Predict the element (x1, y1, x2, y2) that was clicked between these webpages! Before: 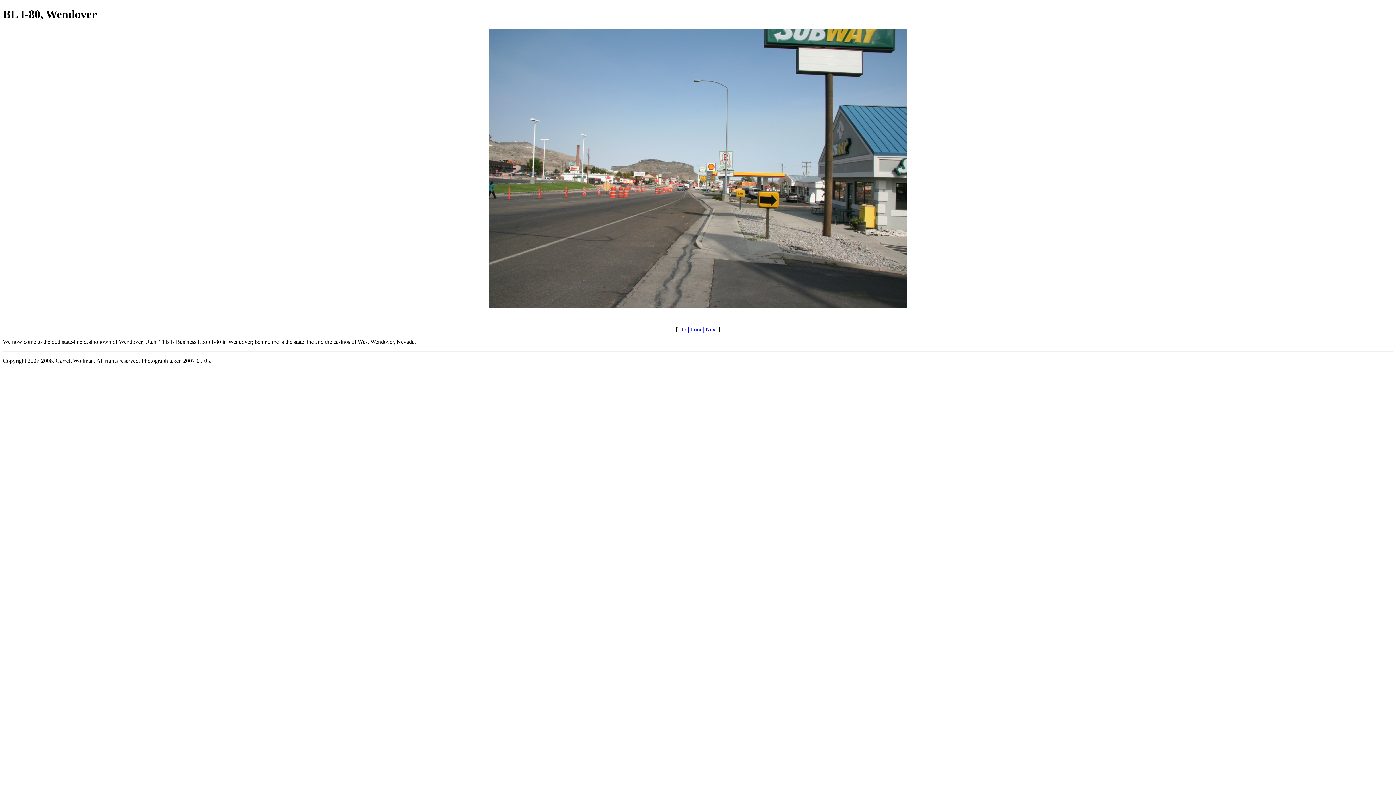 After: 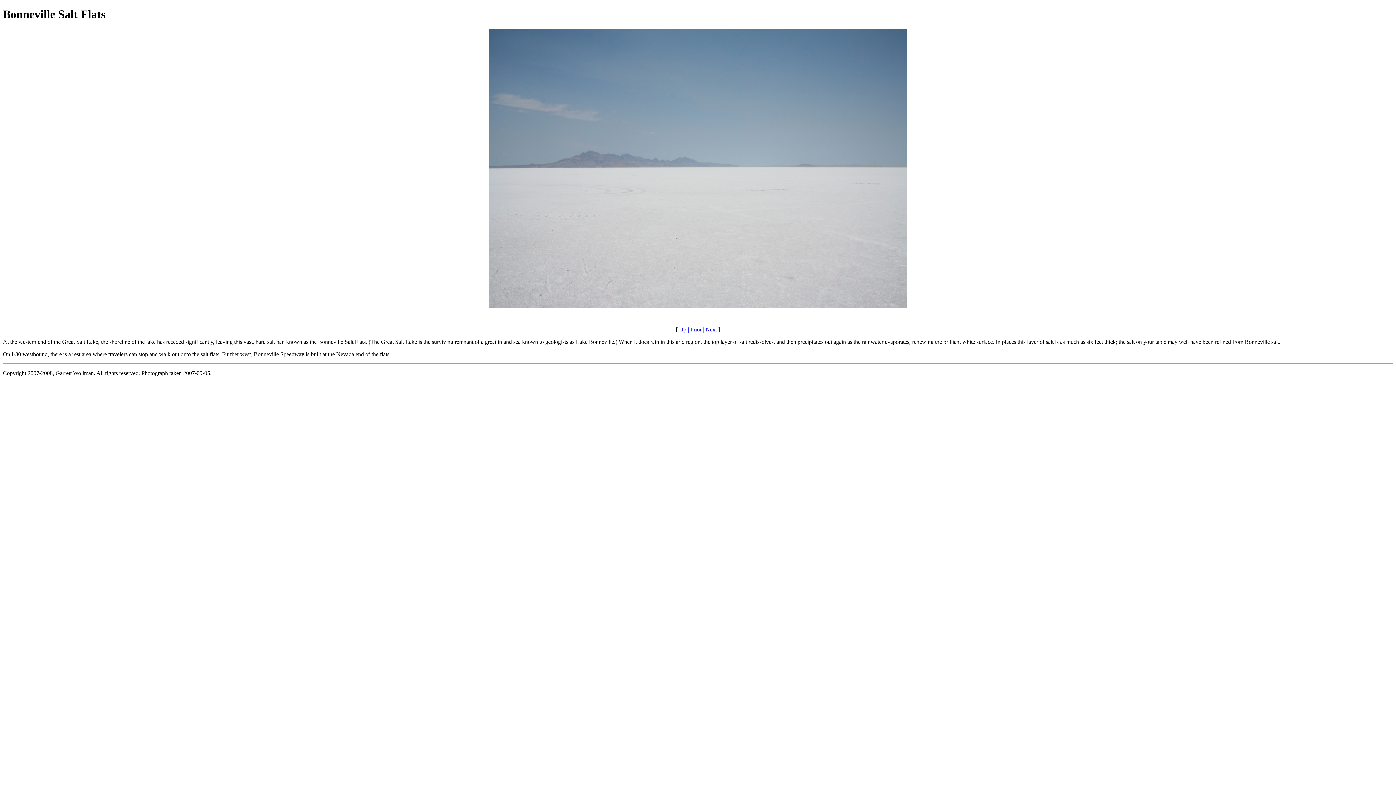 Action: bbox: (686, 326, 701, 332) label:  | Prior